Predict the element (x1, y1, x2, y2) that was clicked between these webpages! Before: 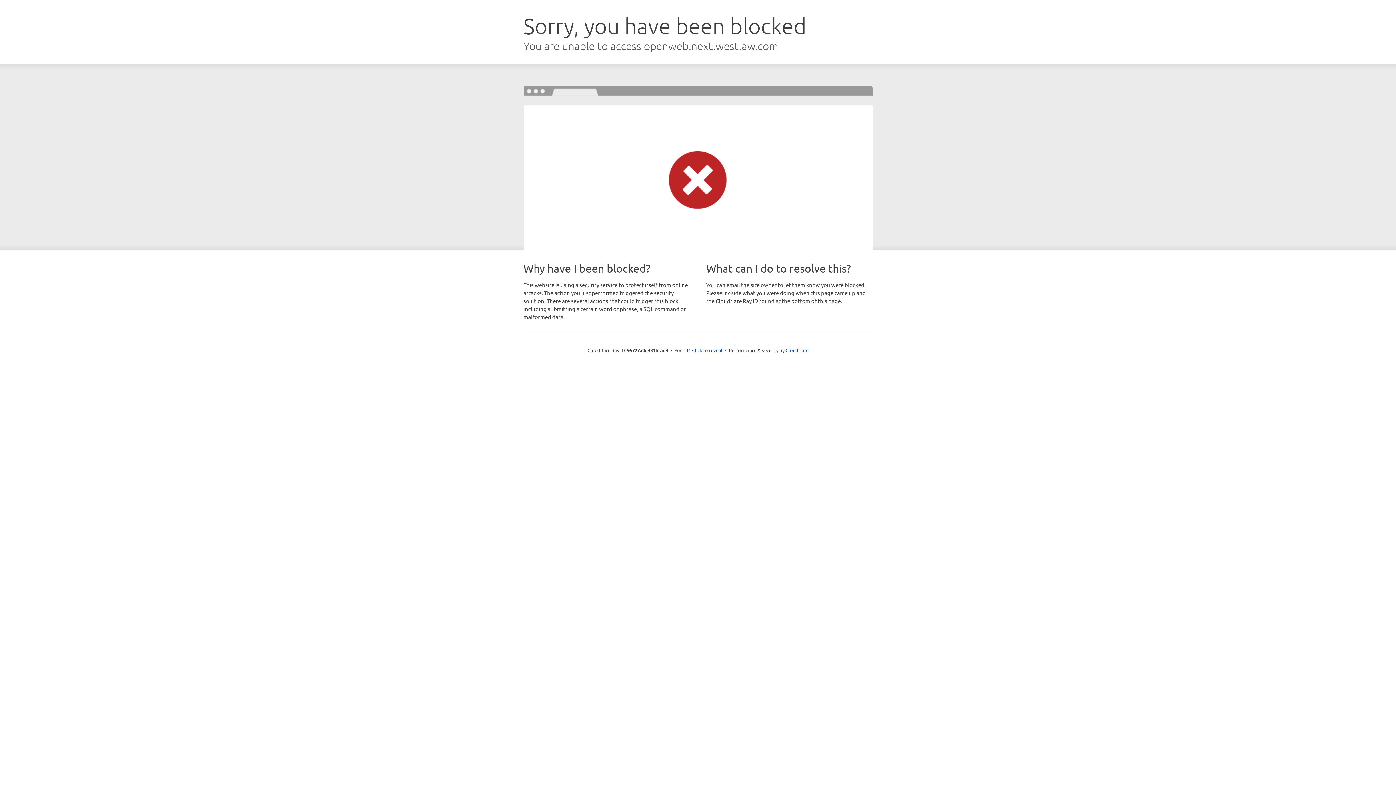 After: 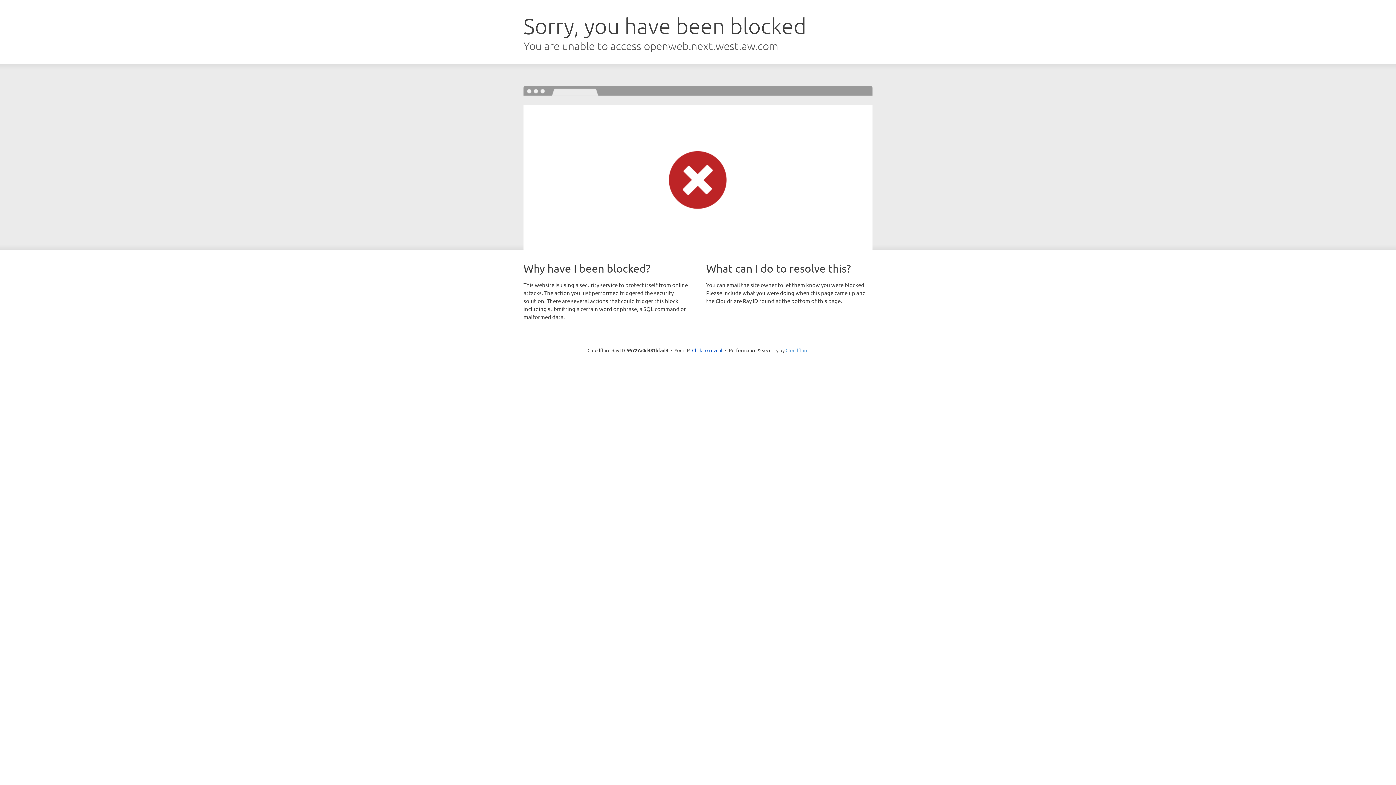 Action: label: Cloudflare bbox: (785, 347, 808, 353)